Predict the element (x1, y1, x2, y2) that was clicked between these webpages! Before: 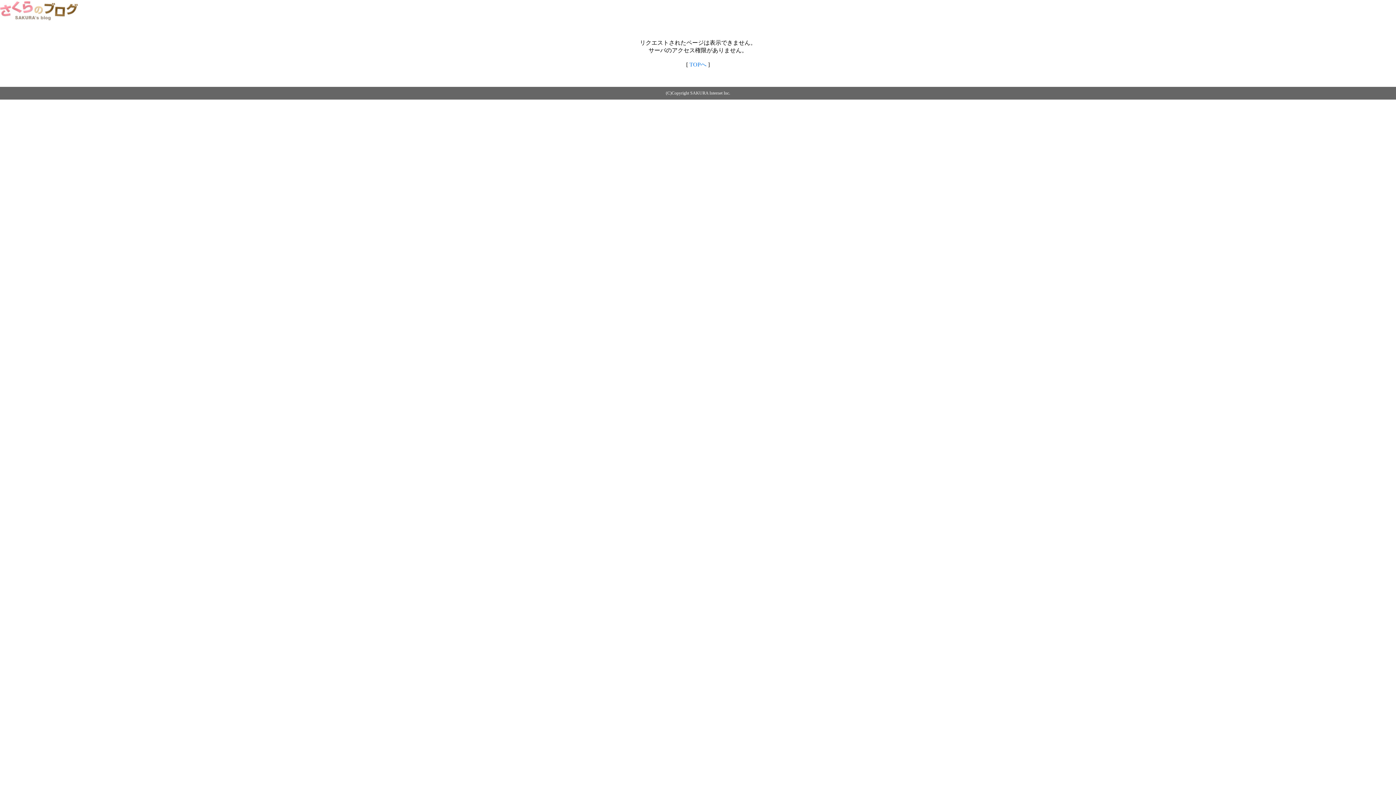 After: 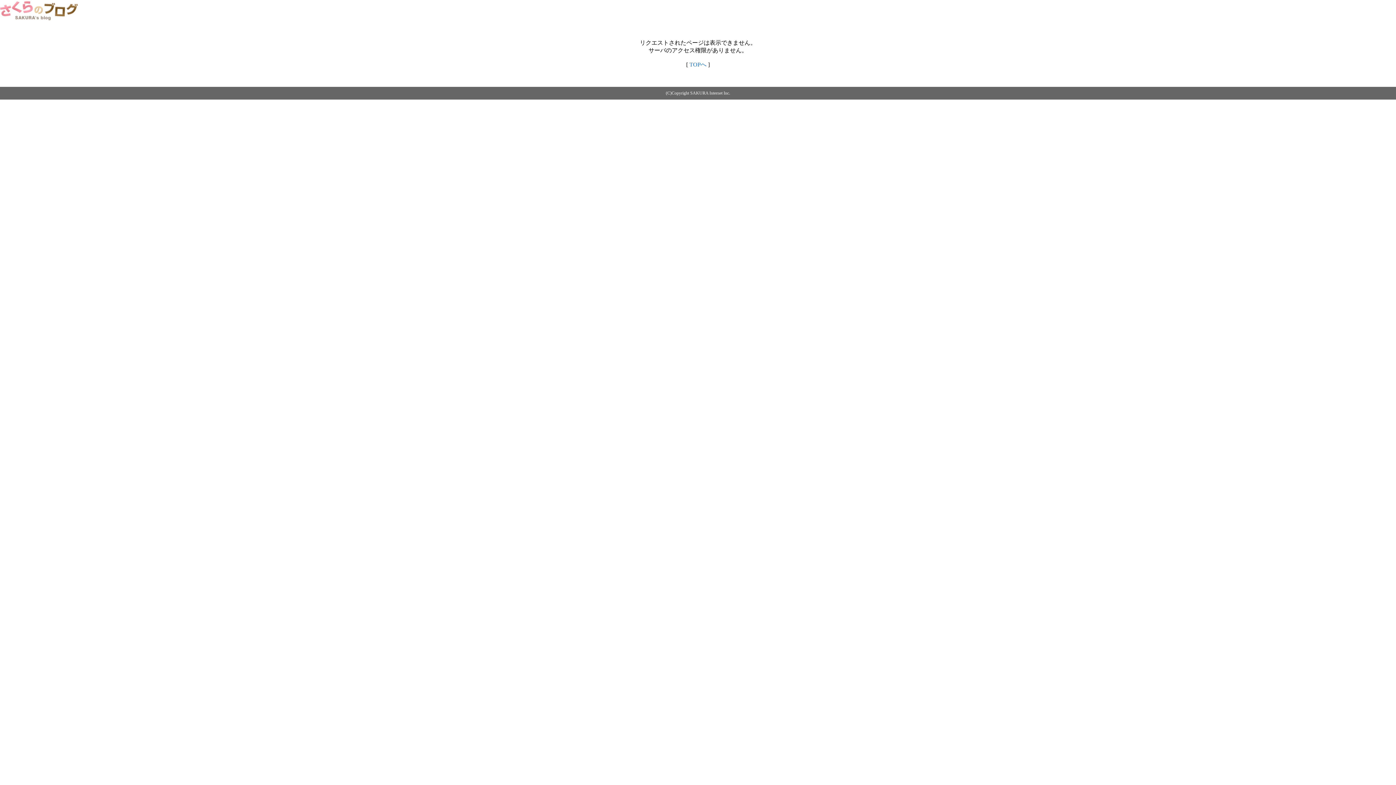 Action: label: TOPへ bbox: (689, 61, 706, 67)